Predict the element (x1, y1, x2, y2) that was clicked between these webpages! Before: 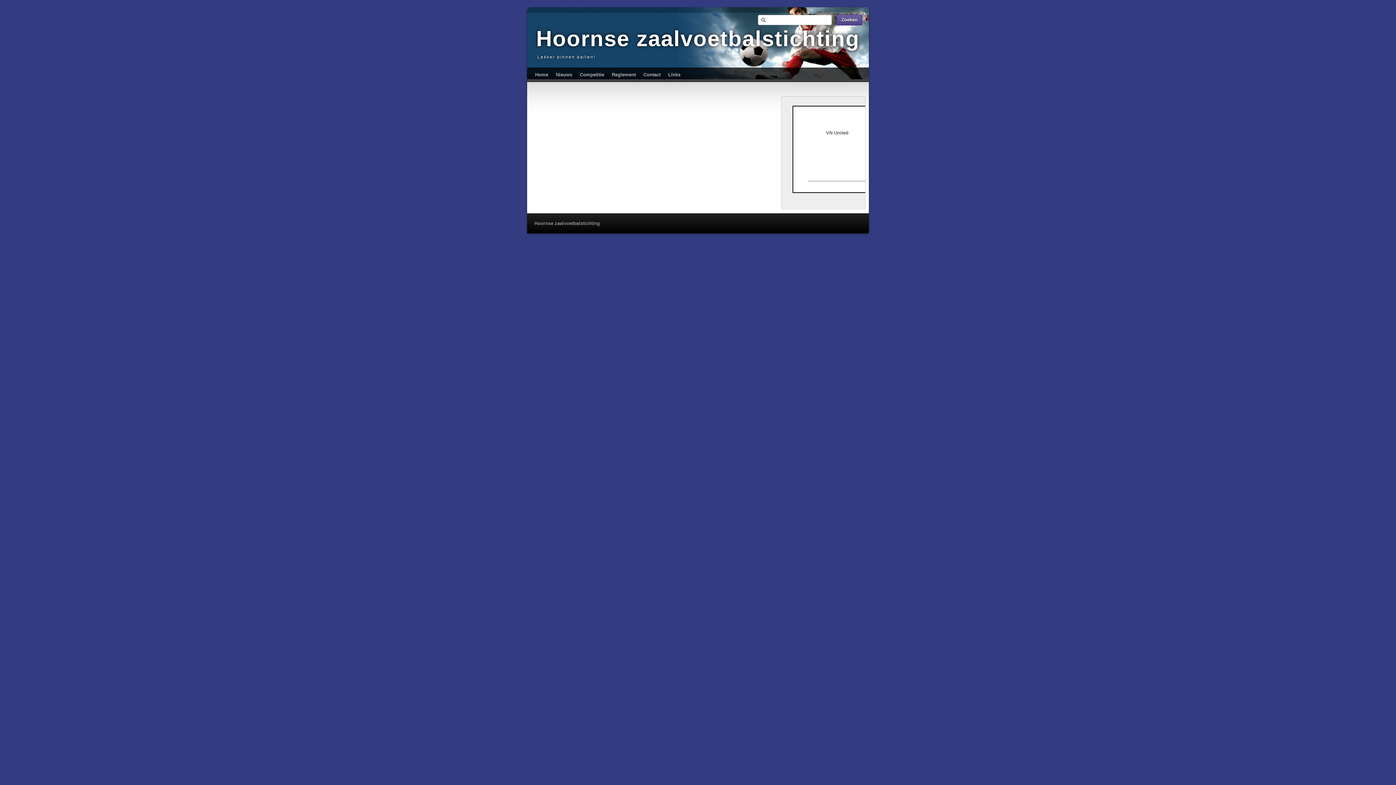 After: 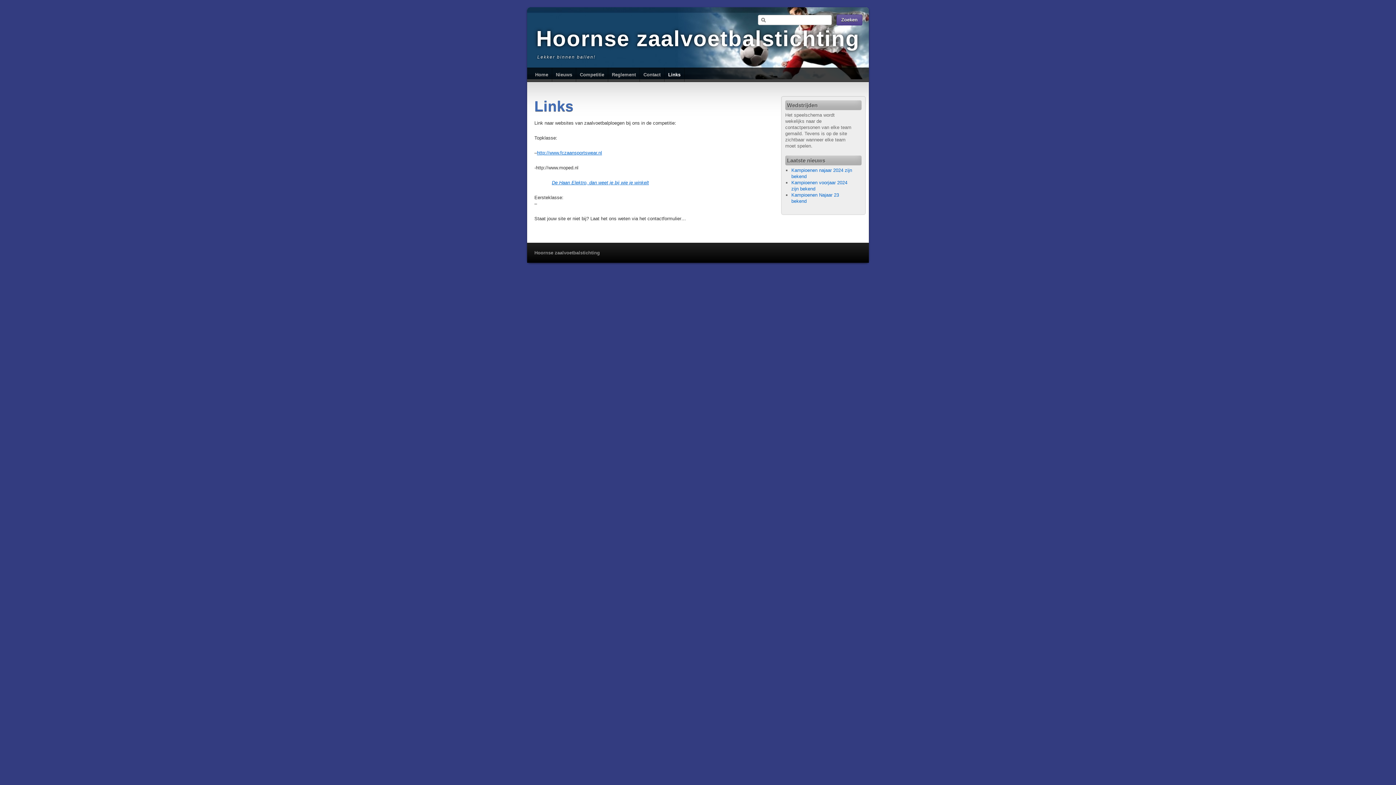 Action: bbox: (664, 68, 684, 81) label: Links